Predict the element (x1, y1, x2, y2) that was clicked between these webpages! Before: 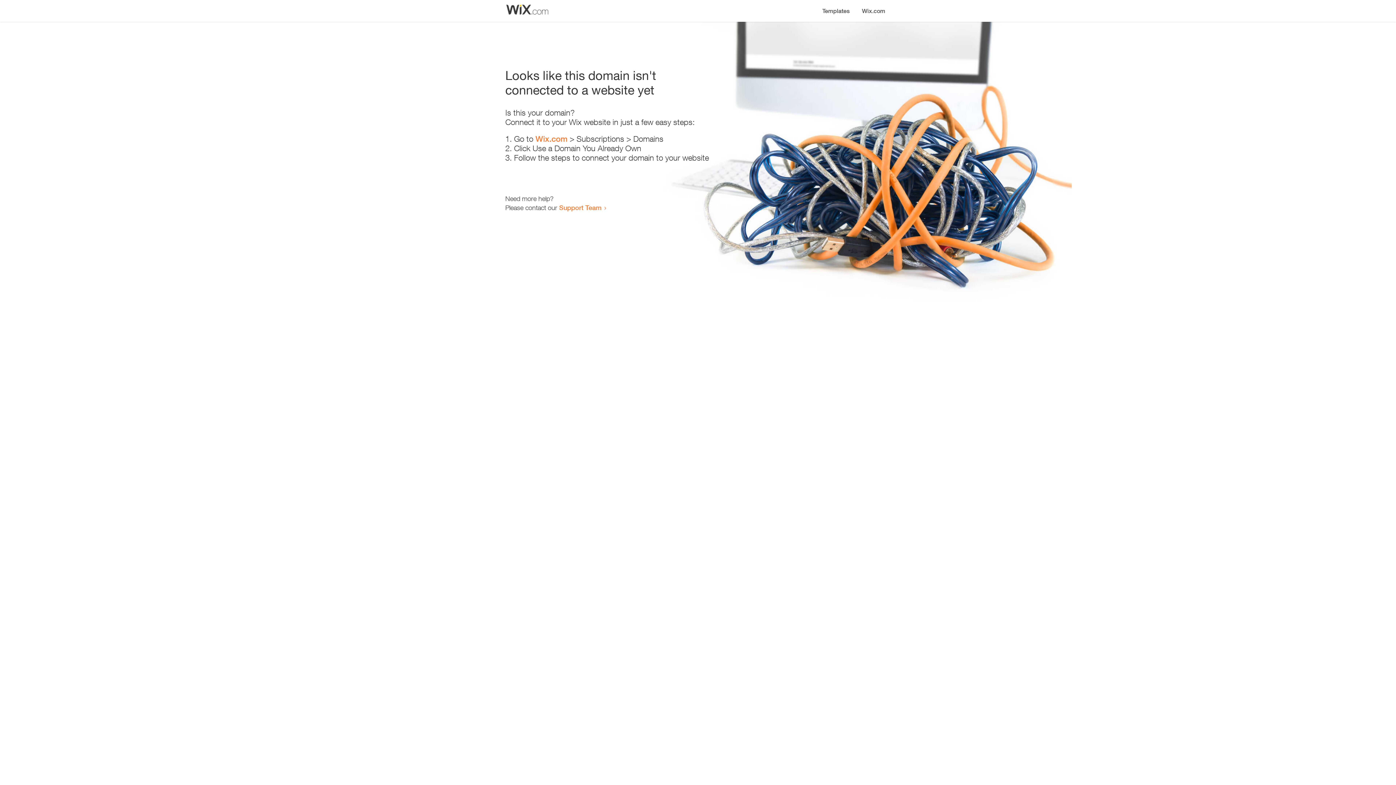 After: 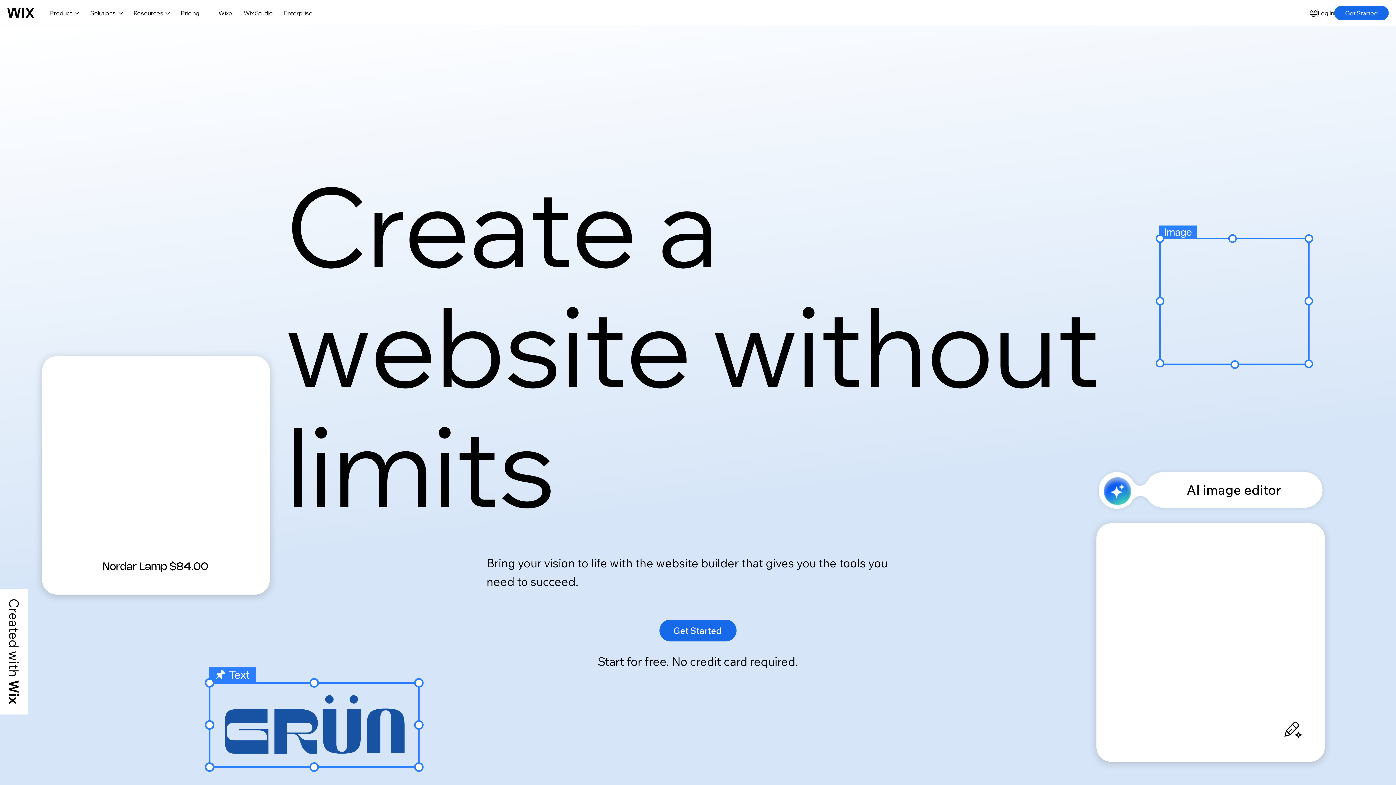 Action: bbox: (535, 134, 567, 143) label: Wix.com